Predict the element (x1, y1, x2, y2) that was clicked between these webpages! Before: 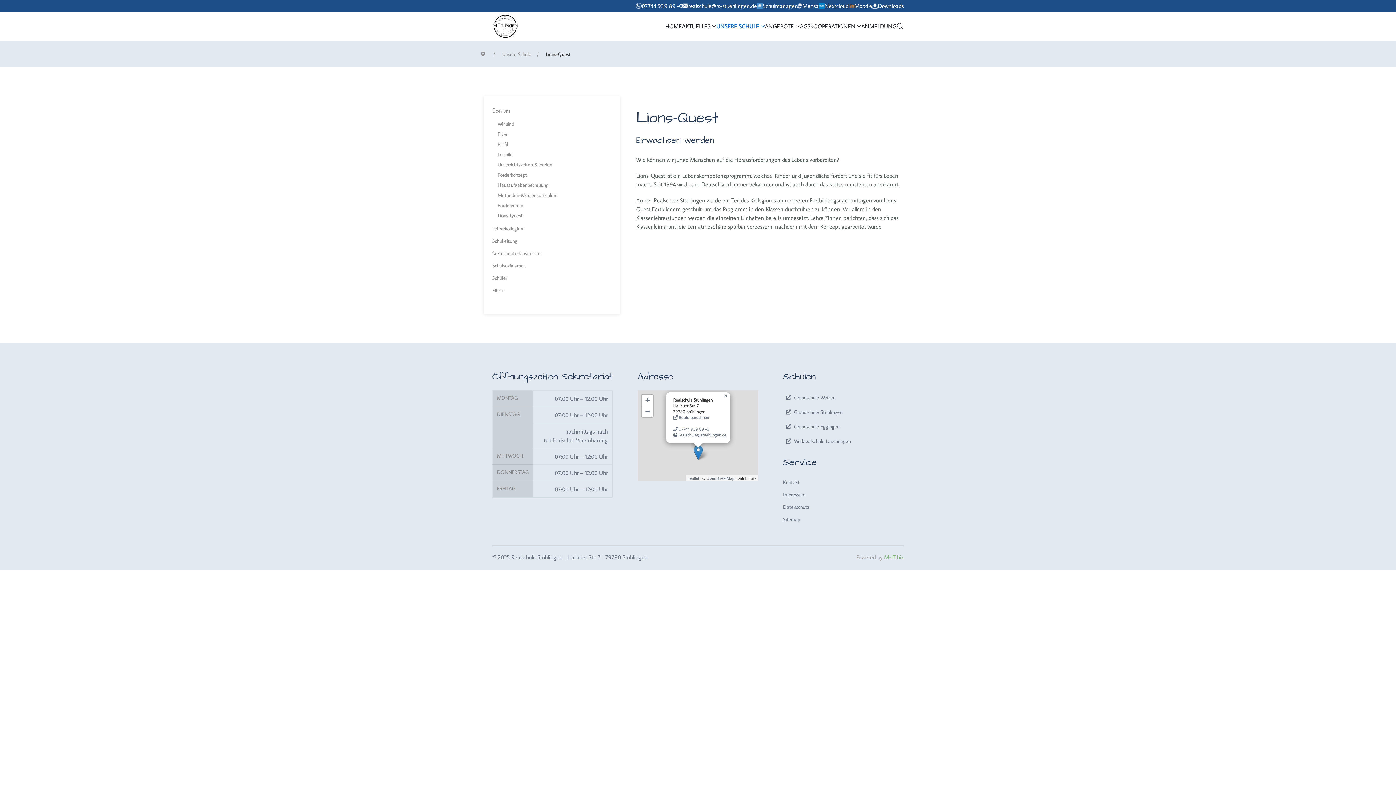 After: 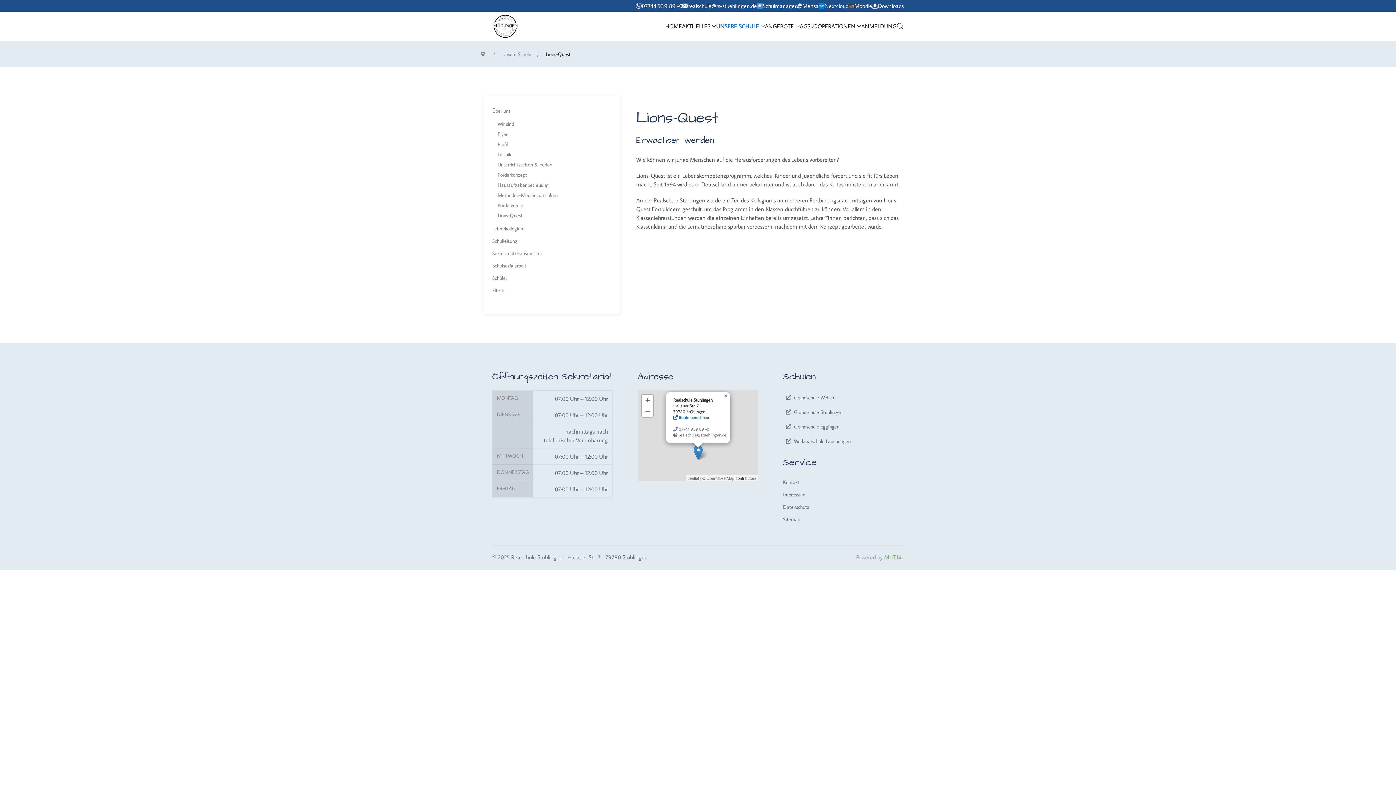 Action: label:  Route berechnen bbox: (673, 414, 709, 420)